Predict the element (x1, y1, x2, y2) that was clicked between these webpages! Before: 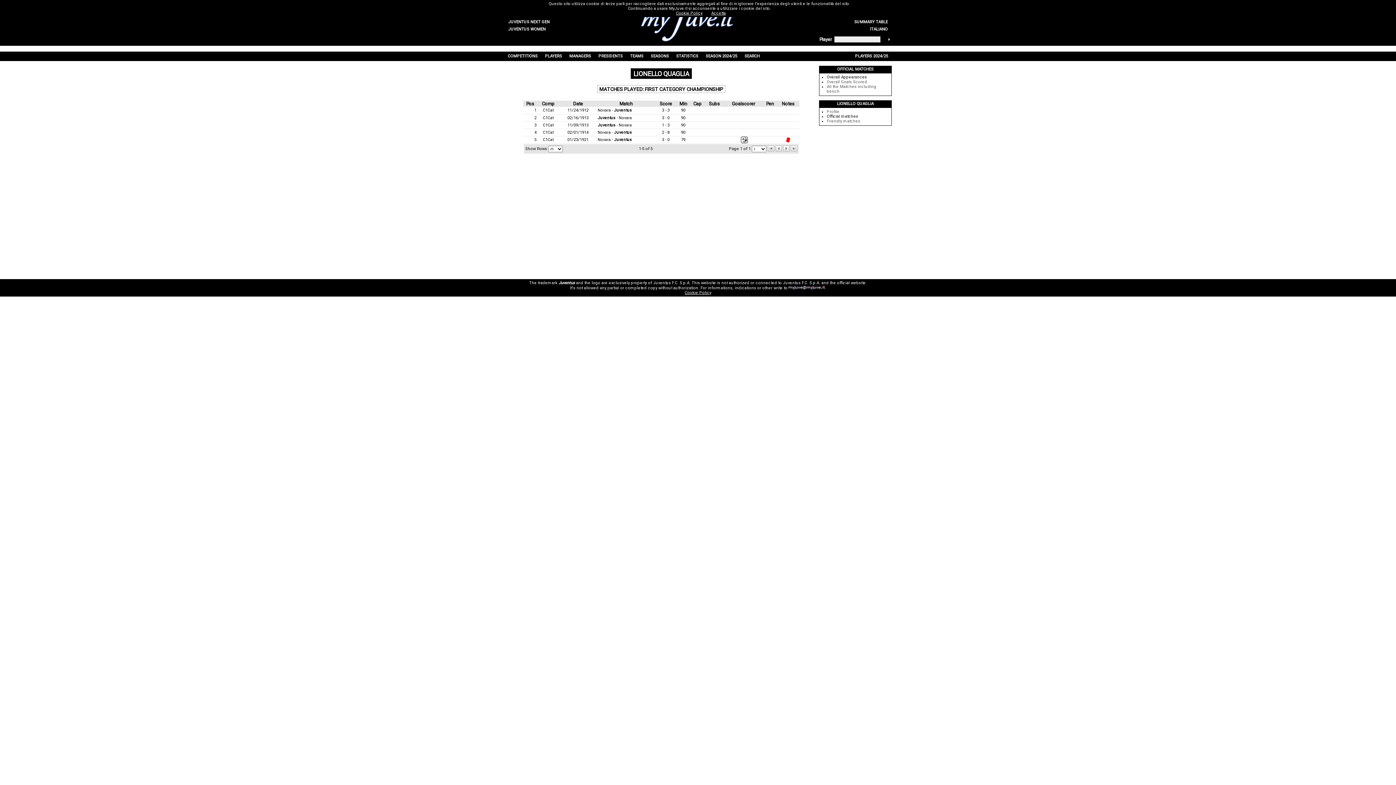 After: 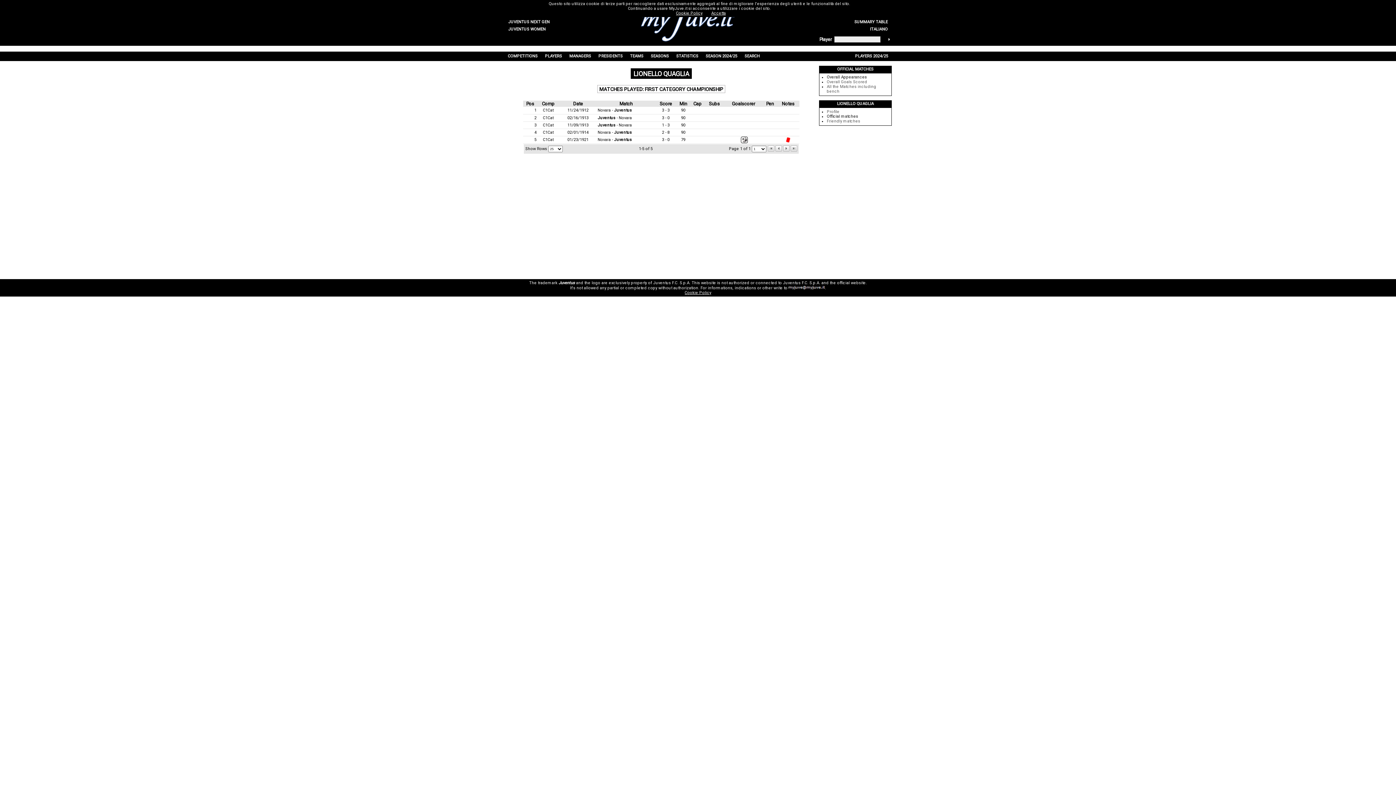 Action: bbox: (684, 290, 711, 295) label: Cookie Policy